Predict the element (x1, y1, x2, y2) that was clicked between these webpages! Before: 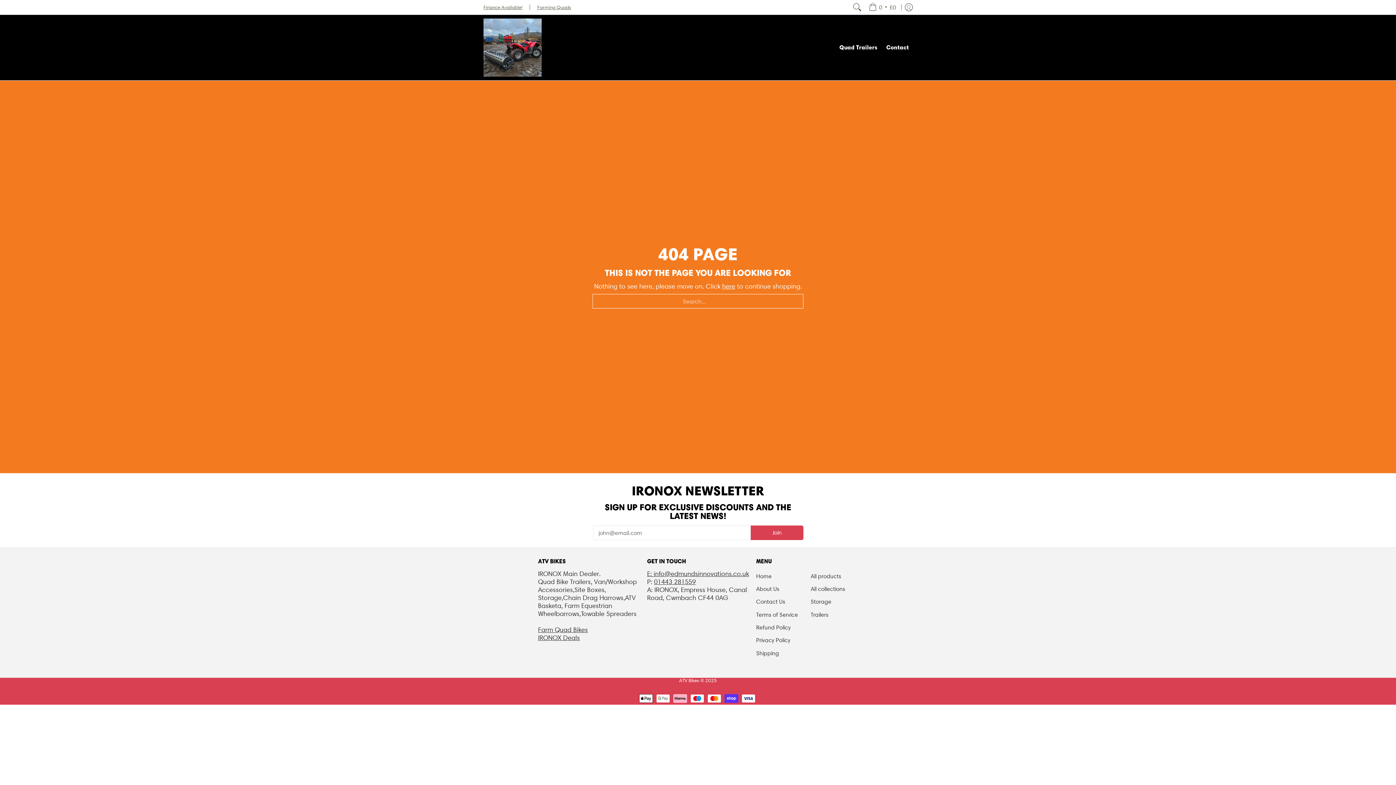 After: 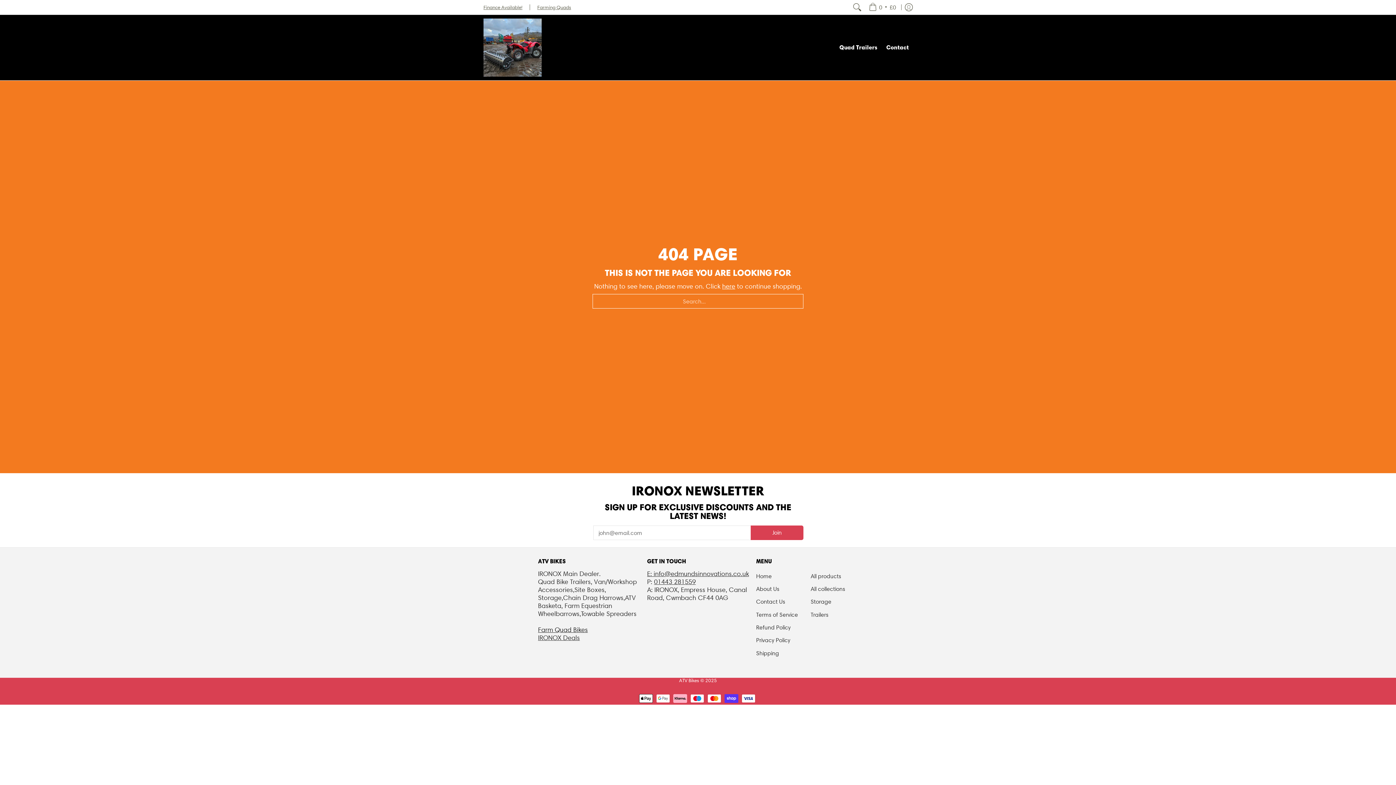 Action: label: Farm Quad Bikes bbox: (538, 626, 588, 633)